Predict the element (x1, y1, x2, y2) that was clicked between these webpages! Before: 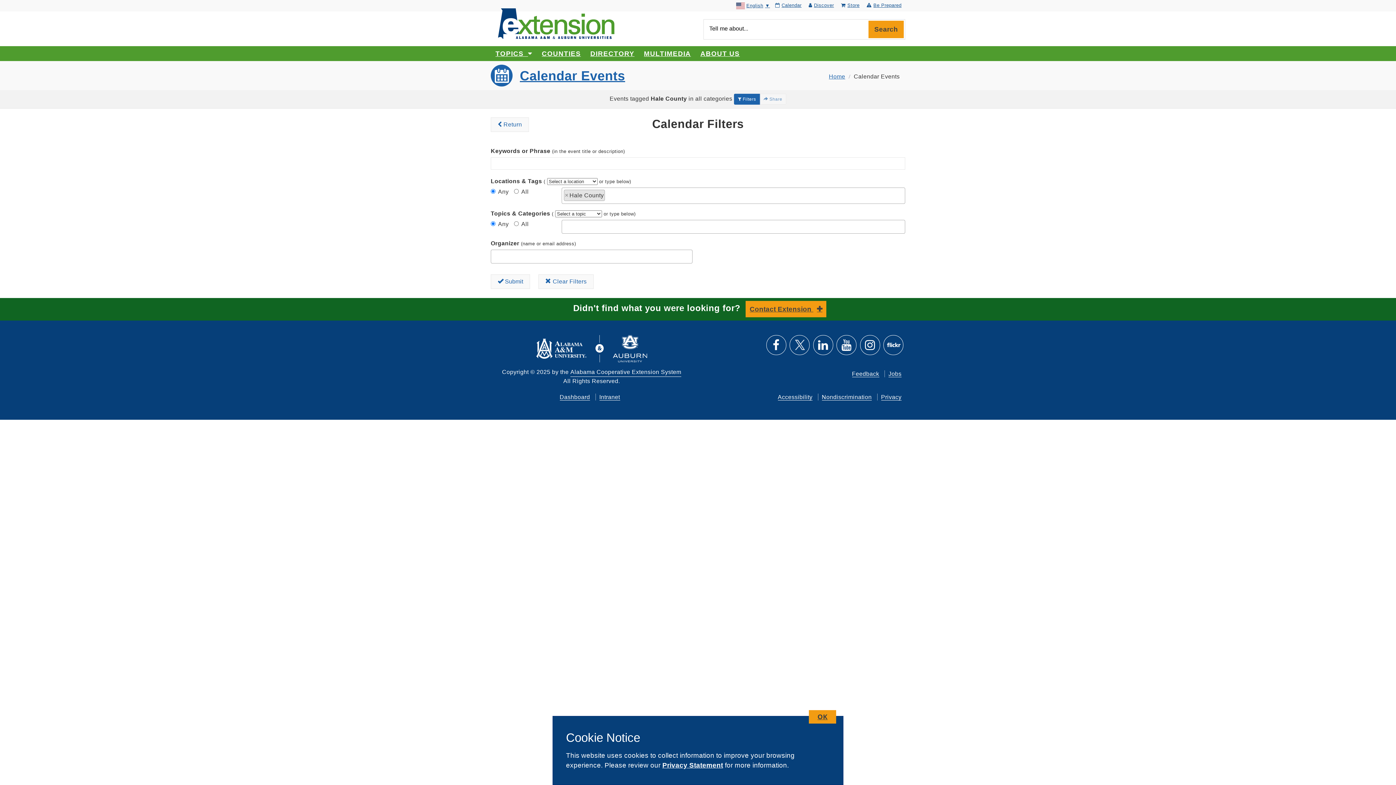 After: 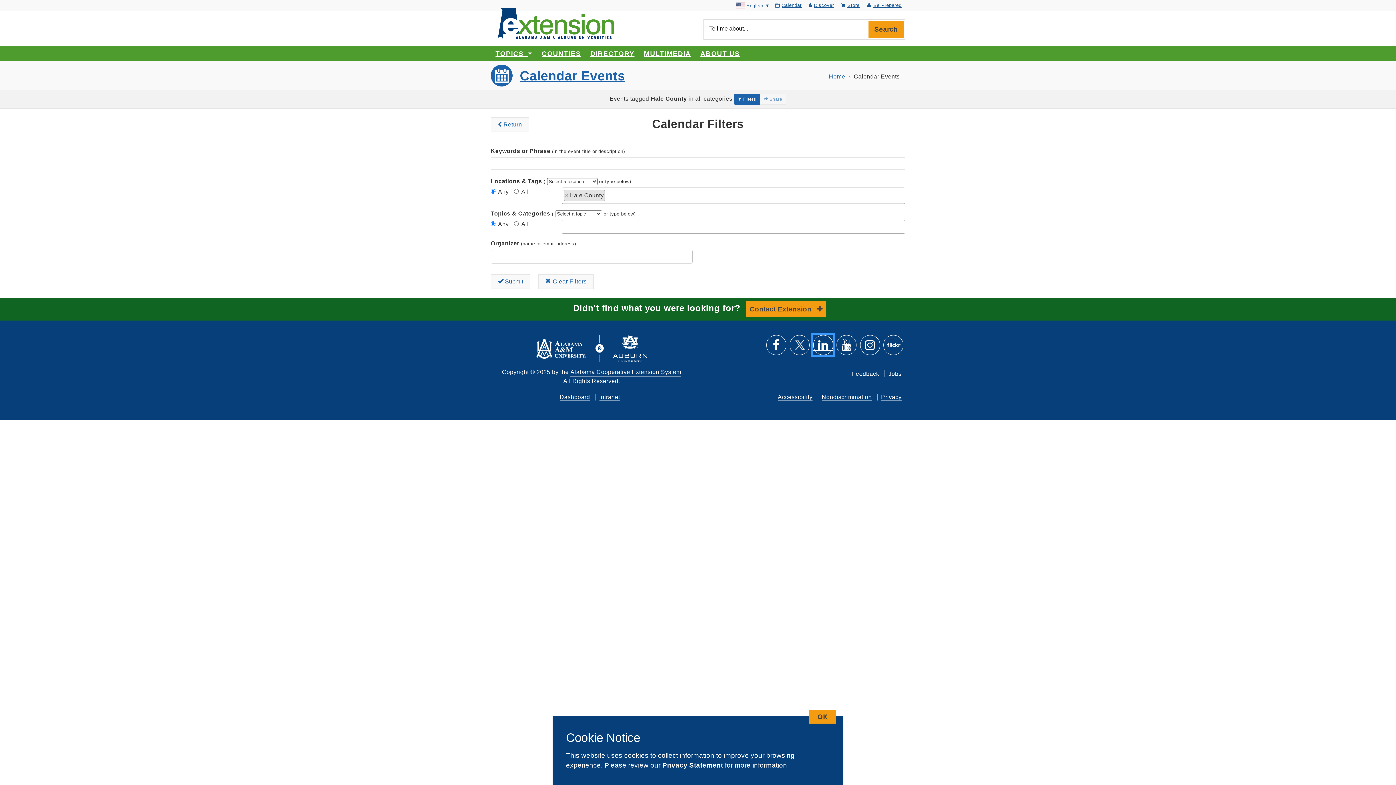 Action: label: Connect with us on LinkedIn bbox: (813, 344, 833, 350)